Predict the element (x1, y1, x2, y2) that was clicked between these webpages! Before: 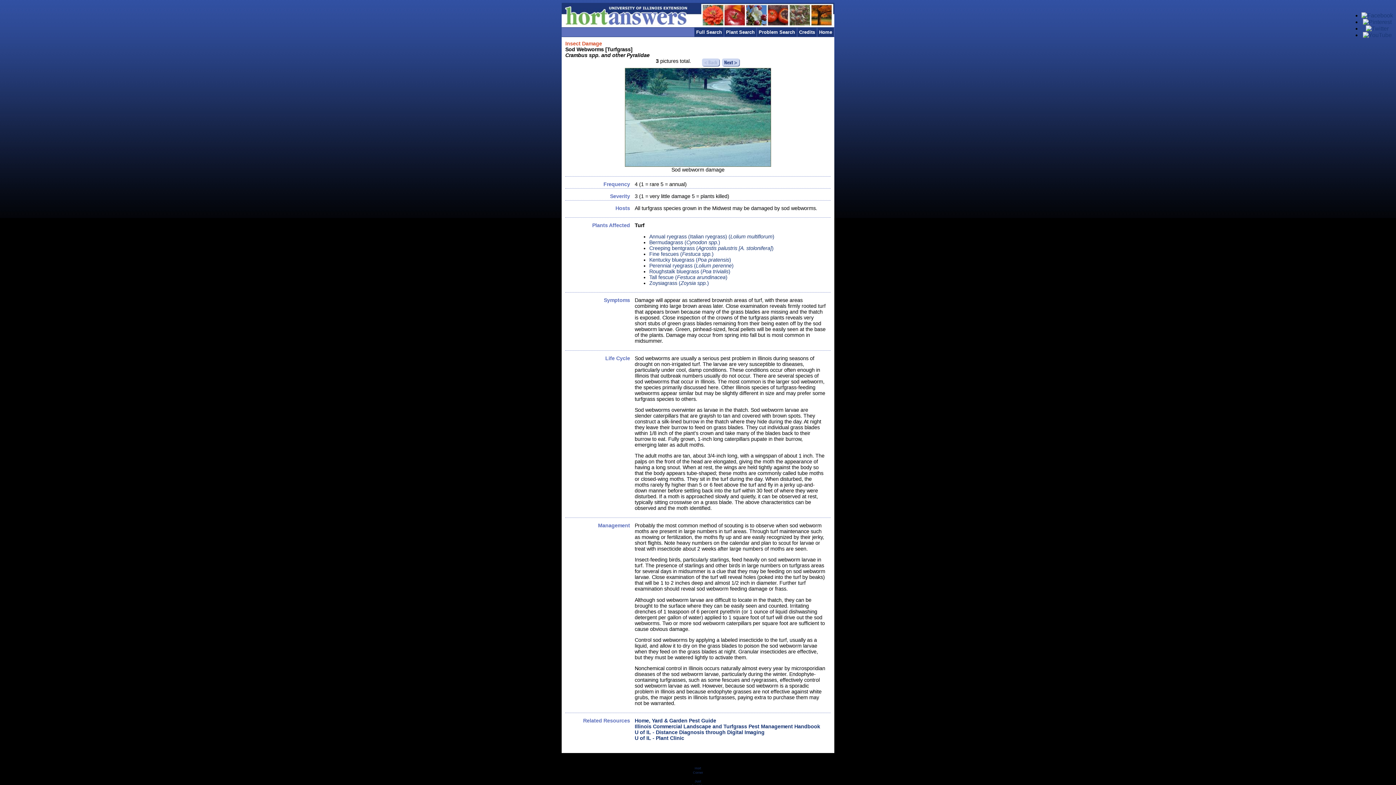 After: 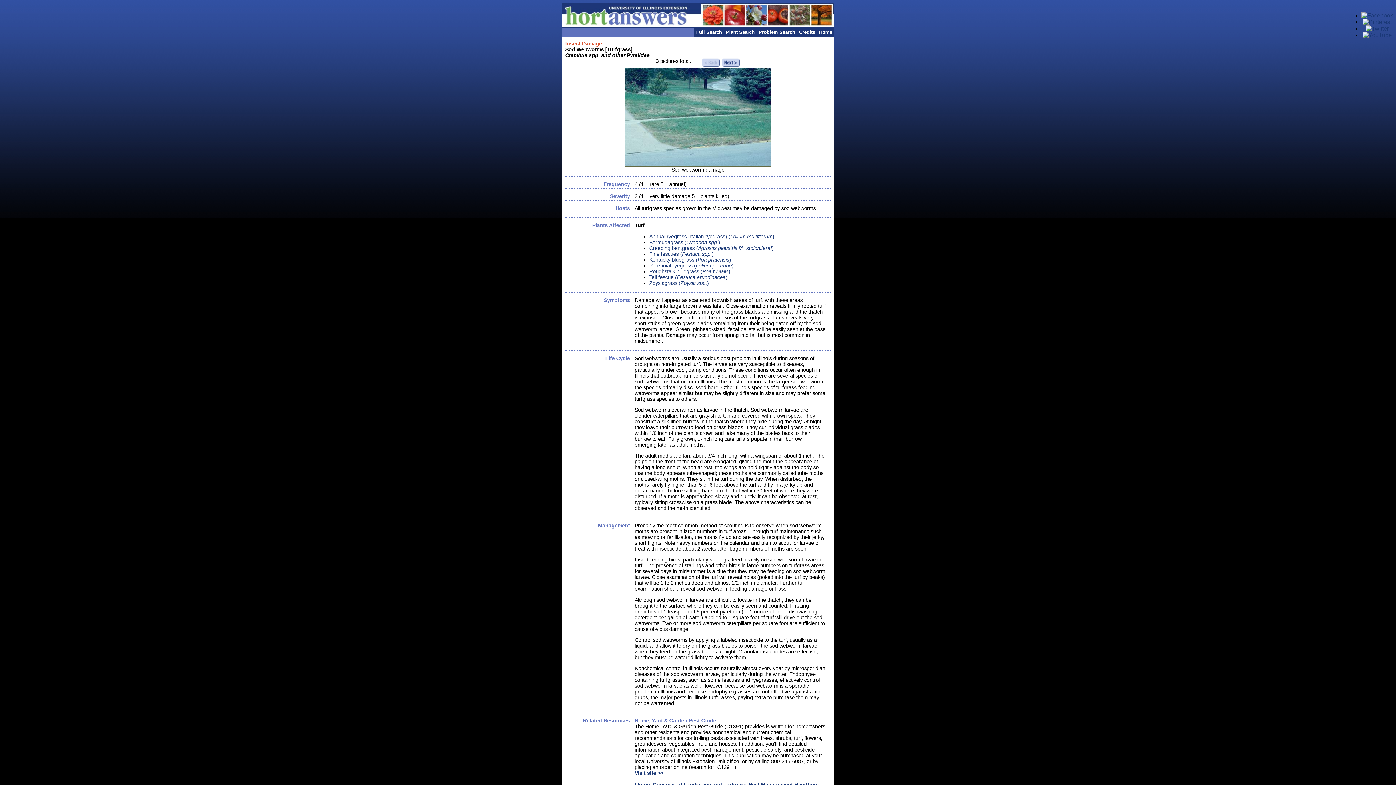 Action: bbox: (634, 718, 716, 723) label: Home, Yard & Garden Pest Guide